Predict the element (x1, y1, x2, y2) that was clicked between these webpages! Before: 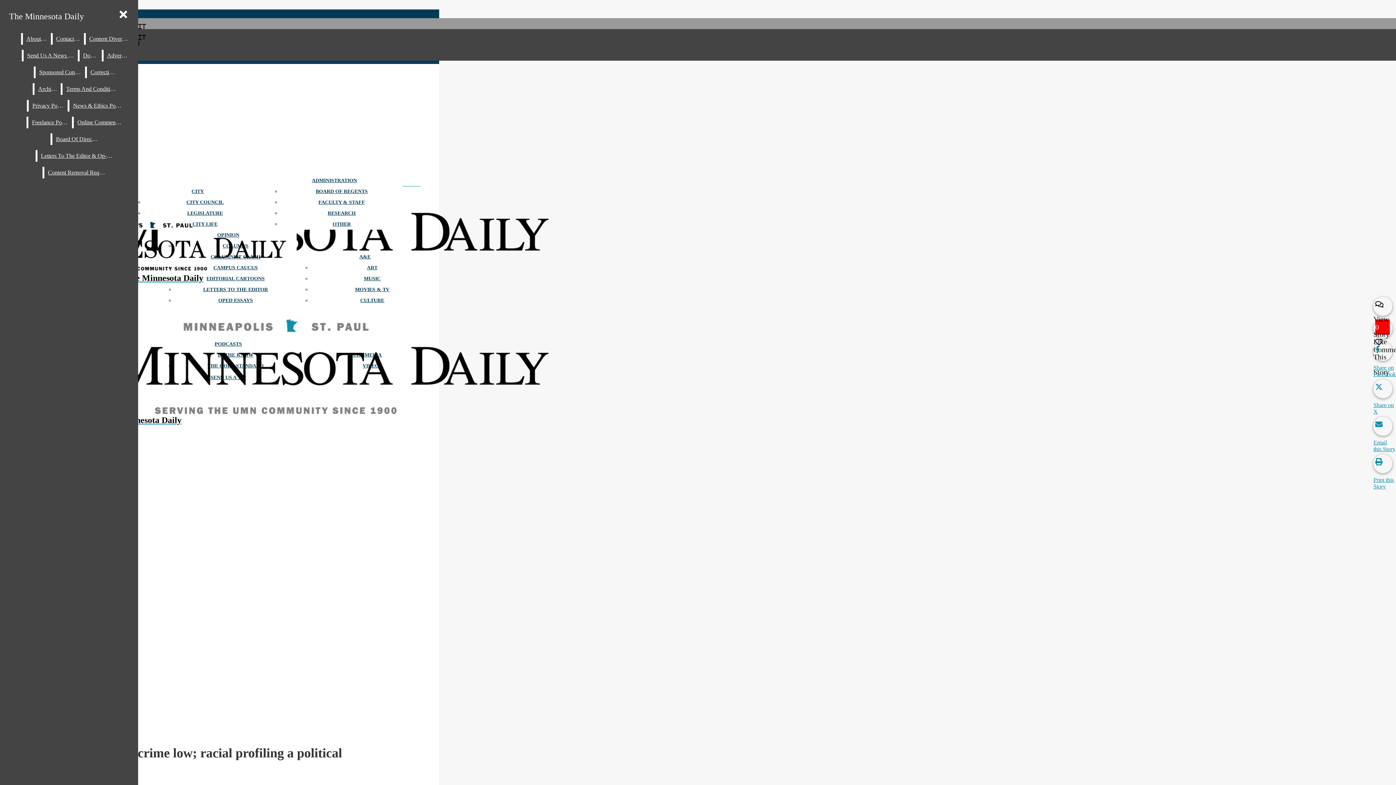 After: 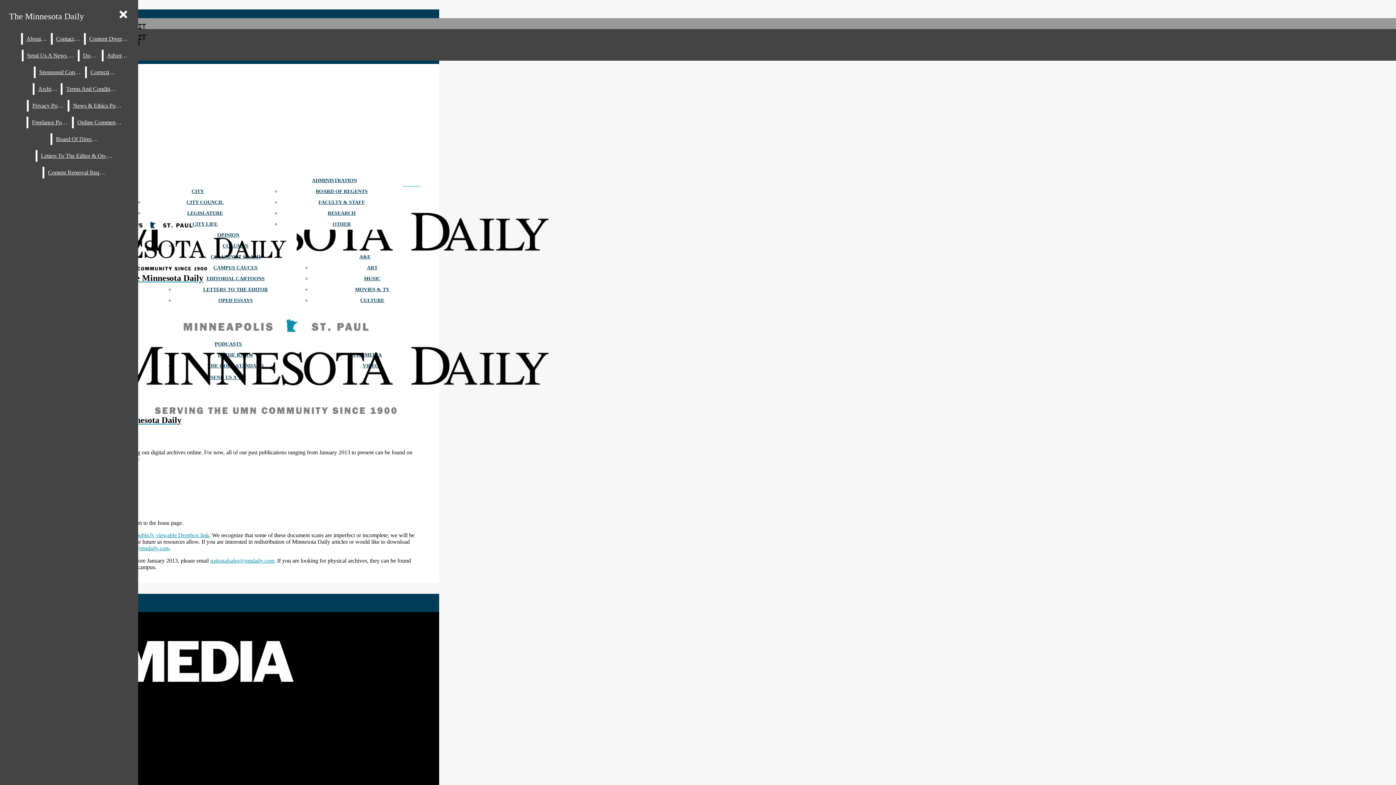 Action: bbox: (34, 83, 60, 94) label: Archives